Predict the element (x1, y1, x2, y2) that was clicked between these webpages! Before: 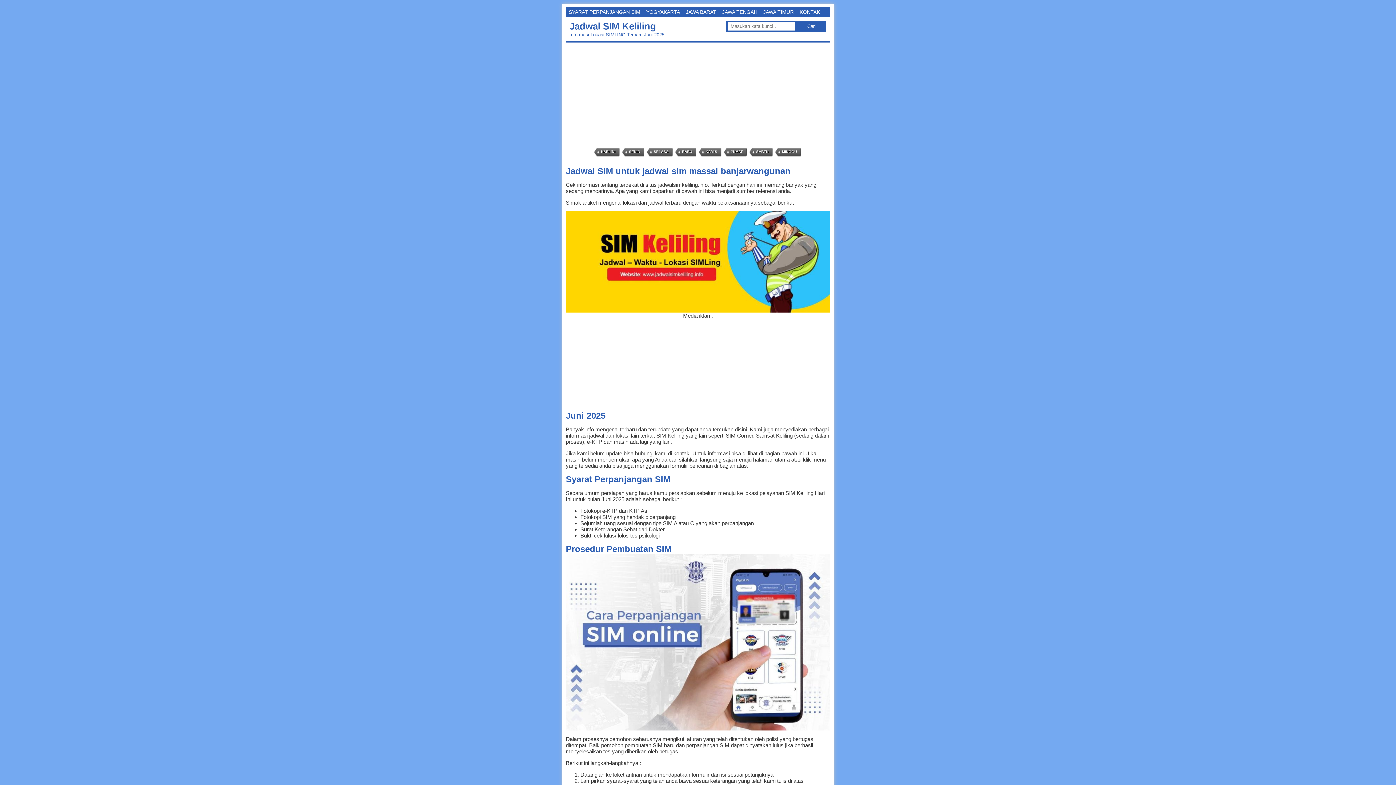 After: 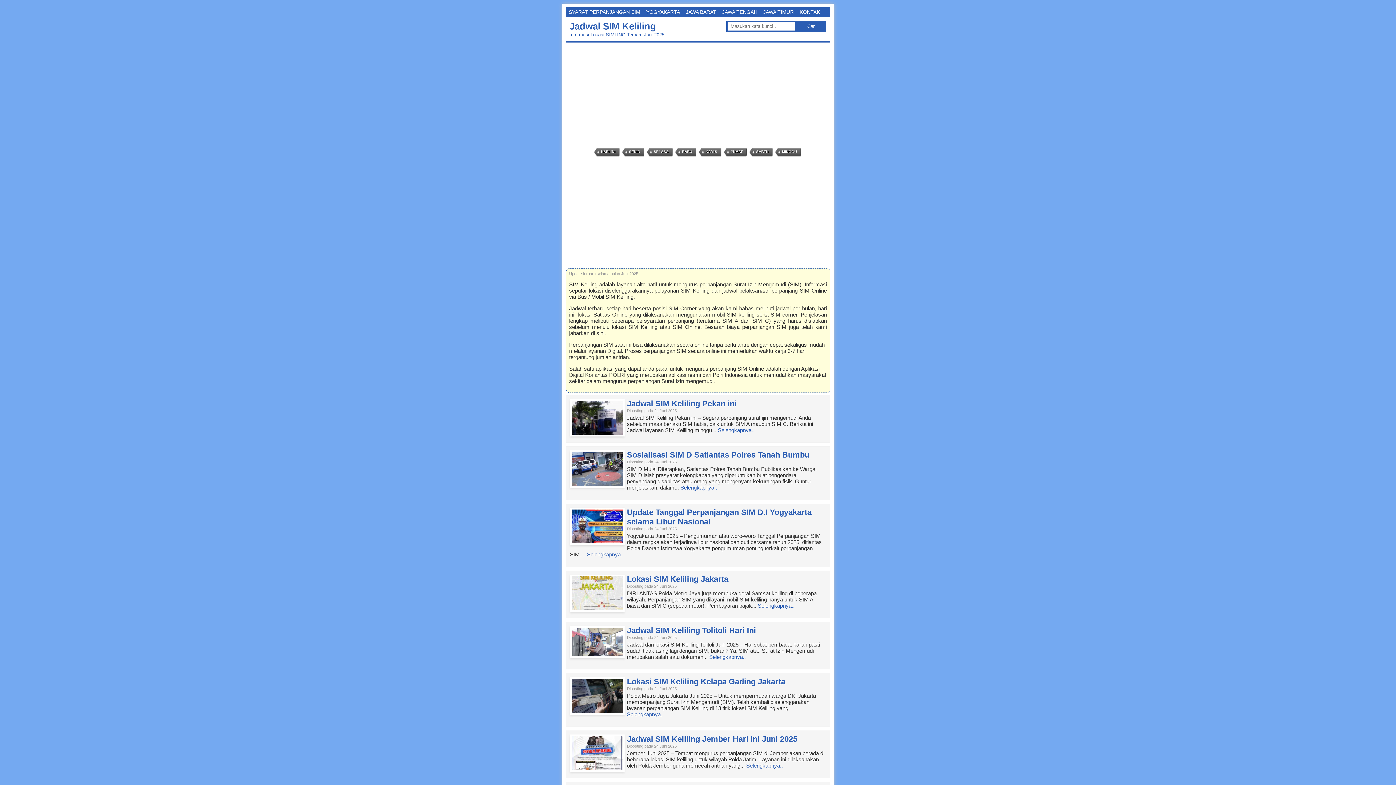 Action: bbox: (569, 20, 656, 31) label: Jadwal SIM Keliling